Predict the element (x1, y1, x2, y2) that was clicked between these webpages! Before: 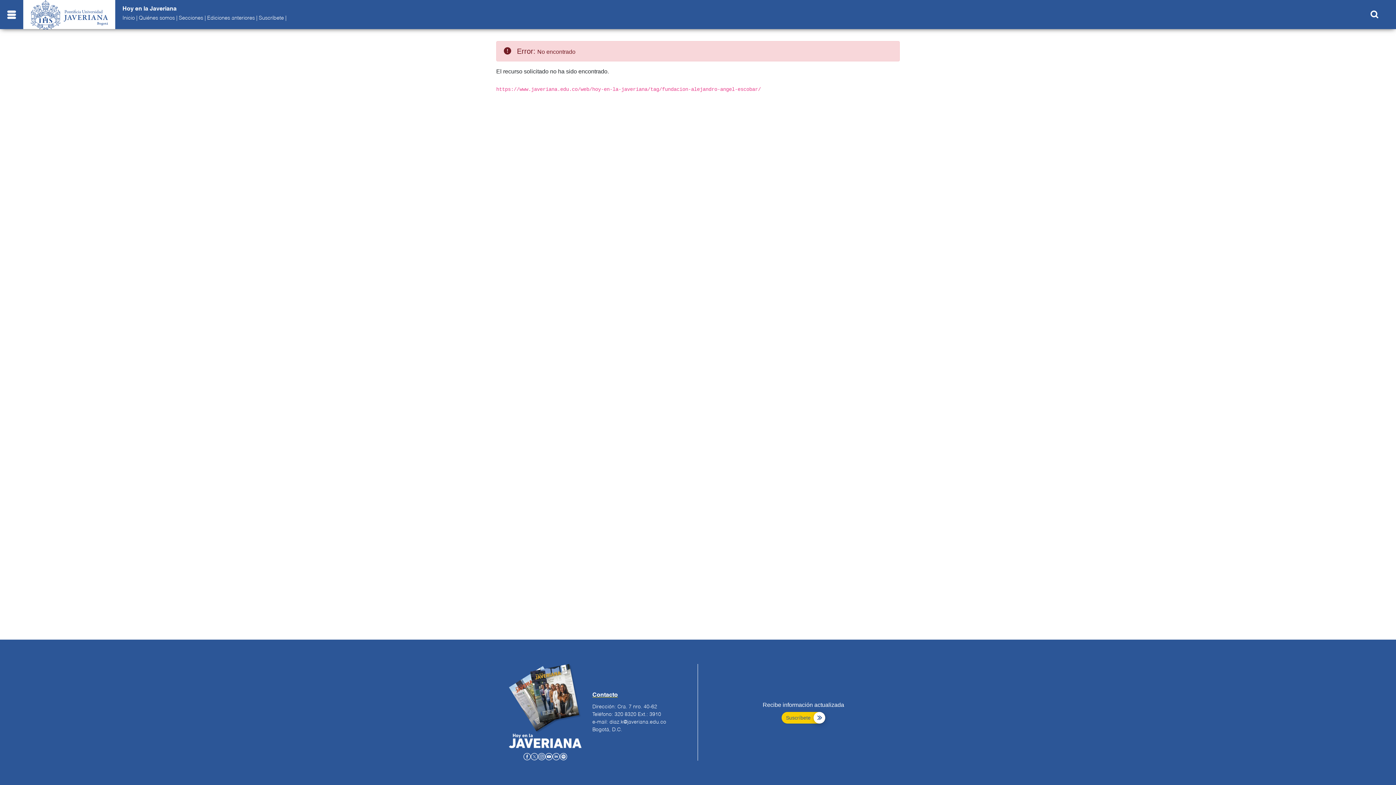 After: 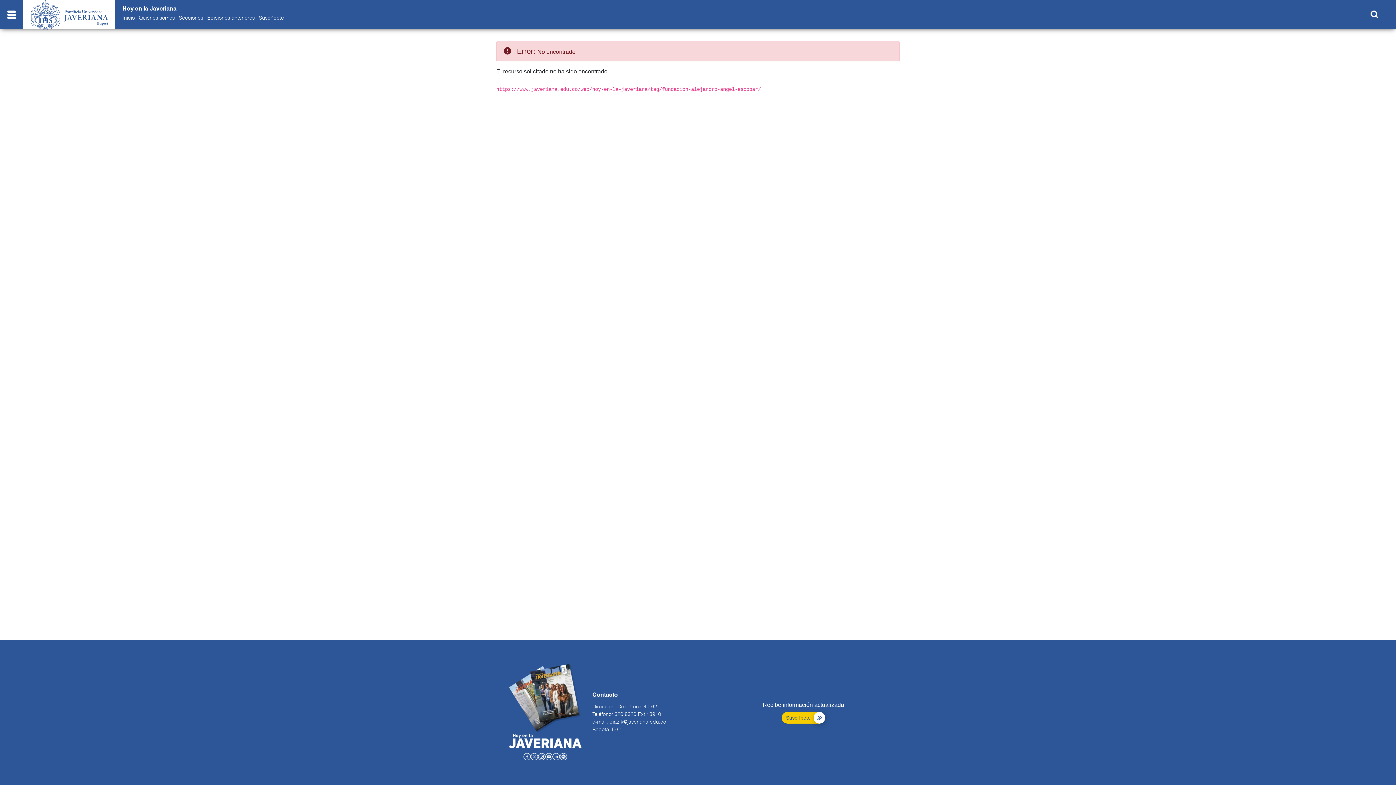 Action: bbox: (530, 753, 538, 759)